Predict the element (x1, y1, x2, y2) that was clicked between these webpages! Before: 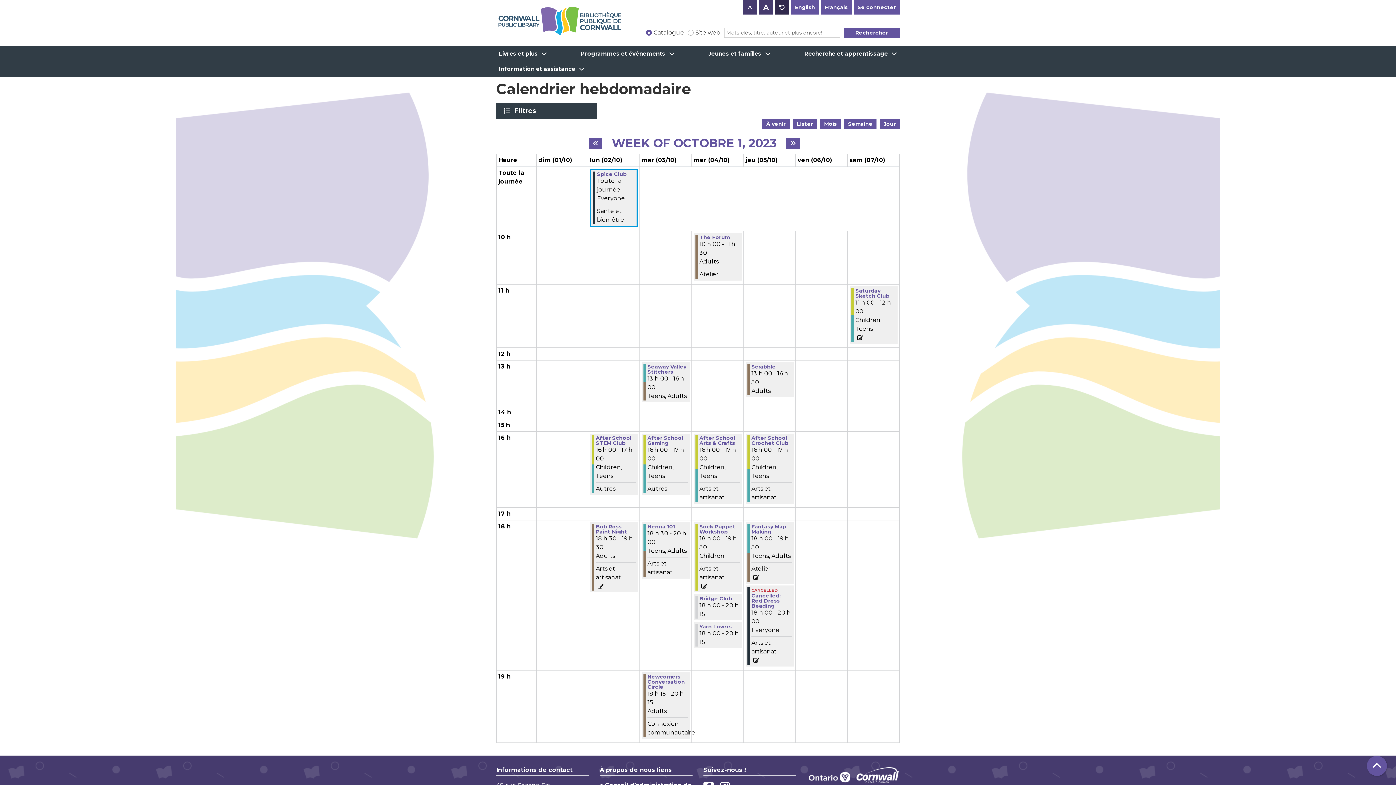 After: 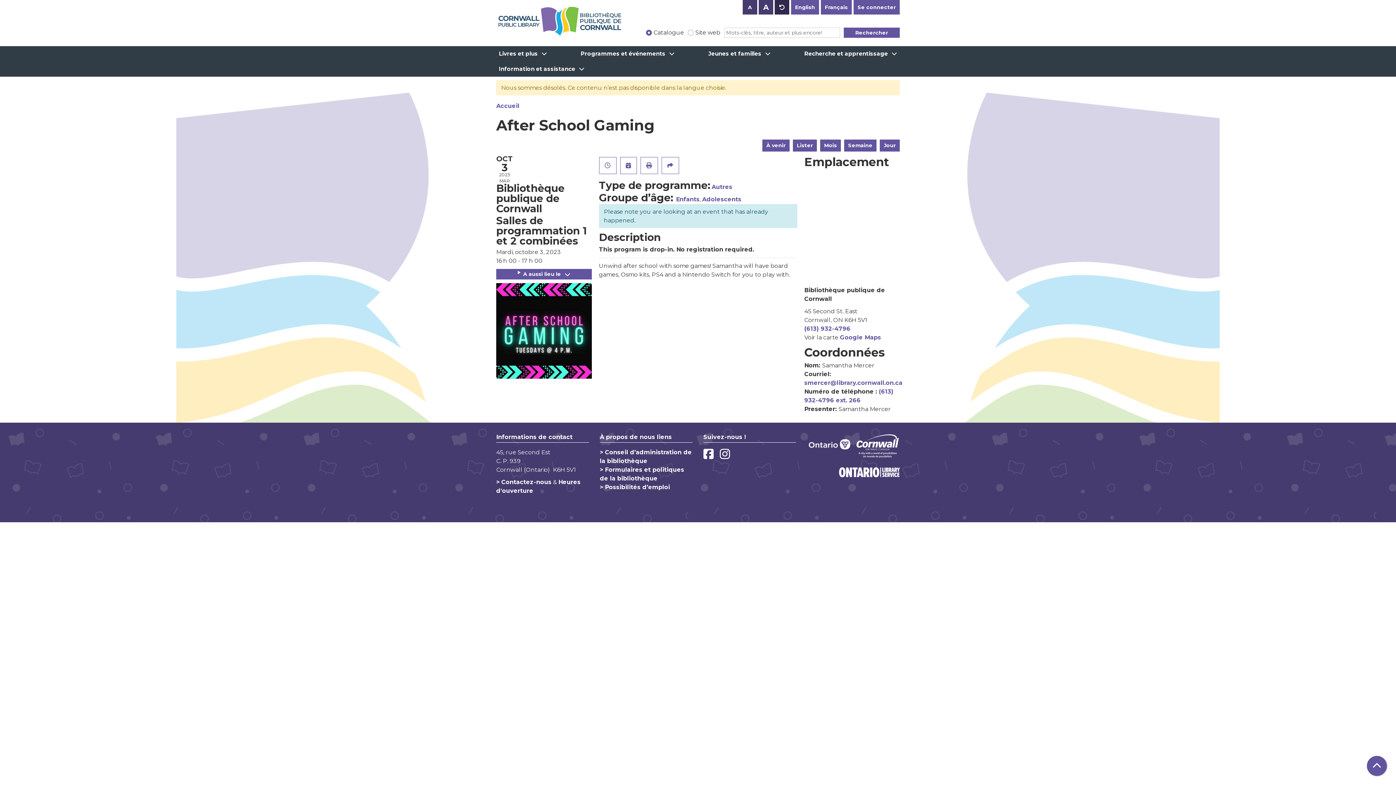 Action: bbox: (647, 435, 688, 445) label: View more about After School Gaming on Mardi, octobre 3, 2023 @ 4:00pm